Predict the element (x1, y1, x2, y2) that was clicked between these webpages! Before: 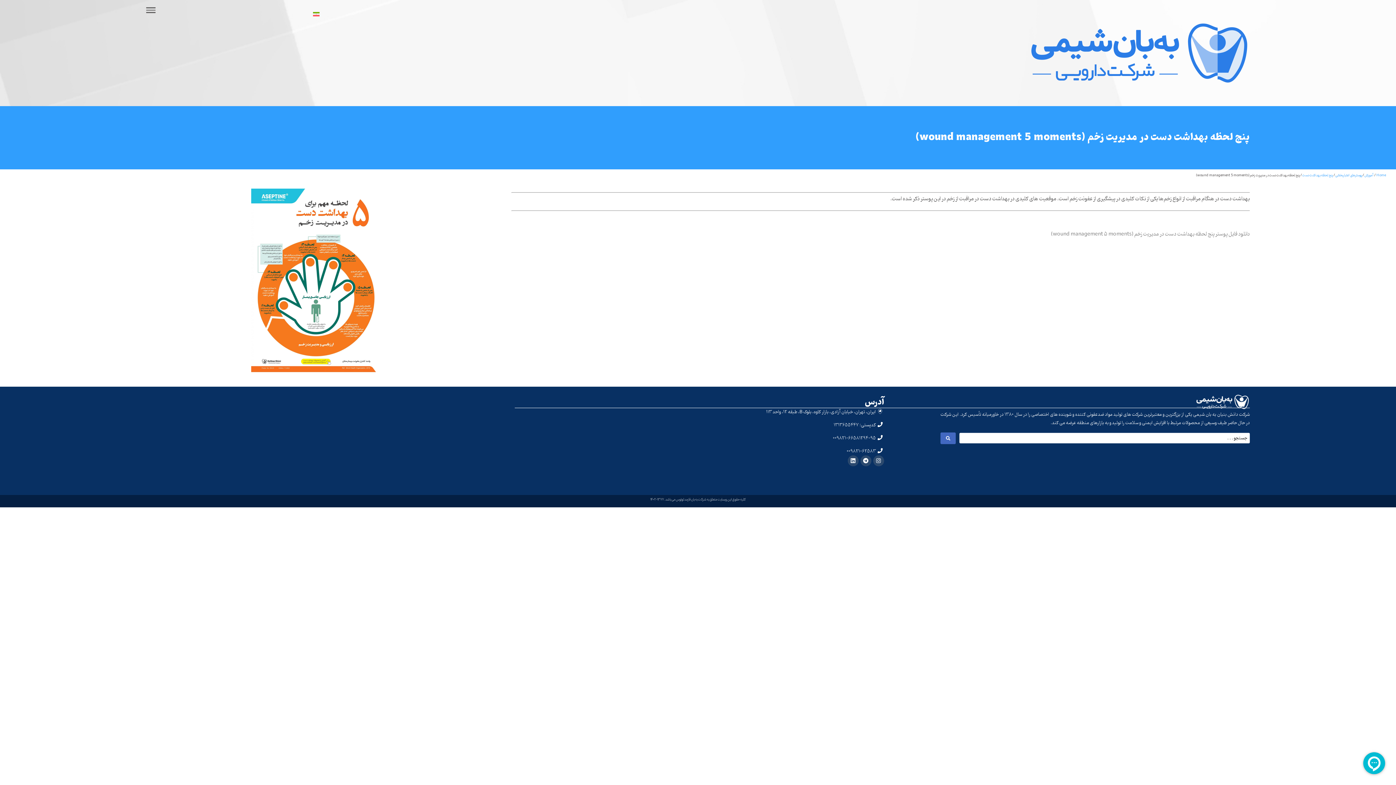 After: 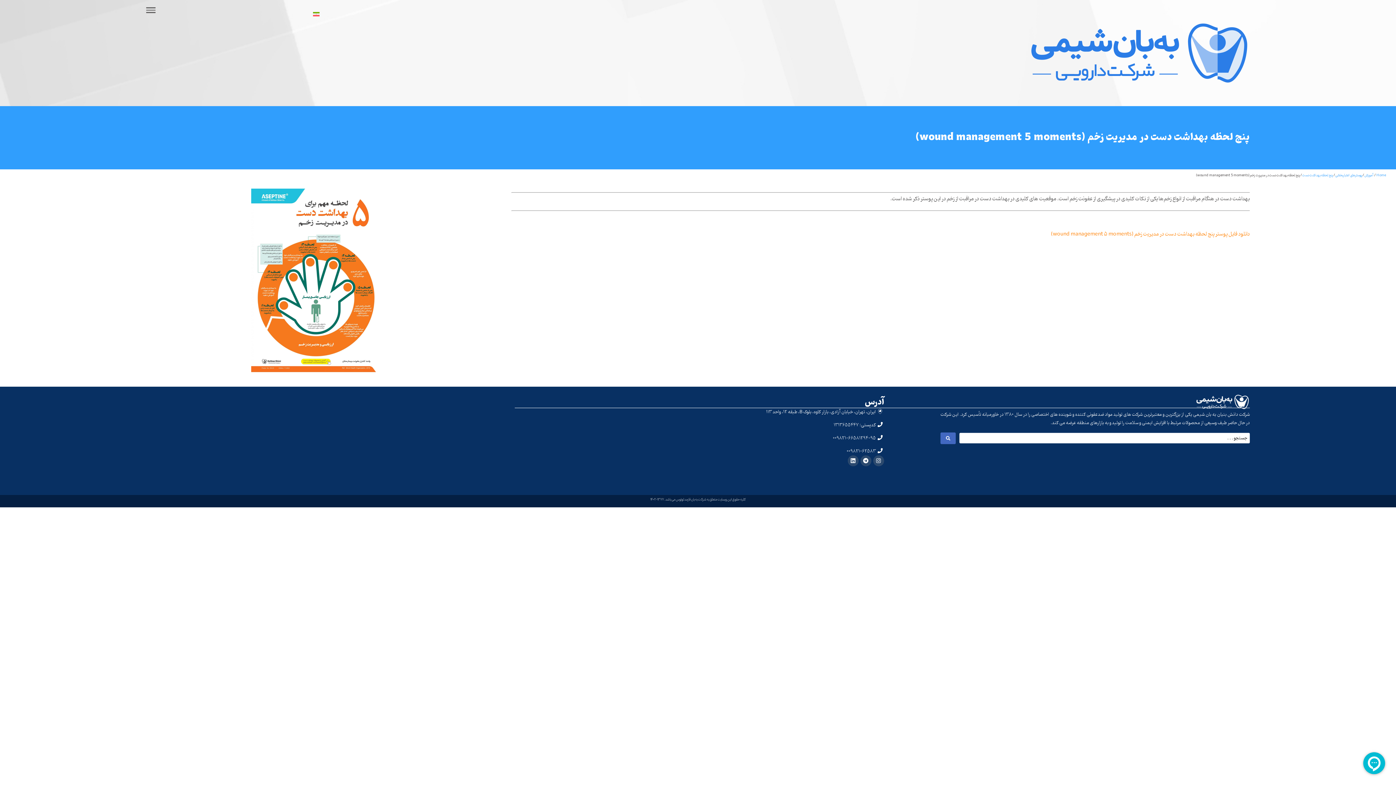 Action: bbox: (1051, 229, 1250, 239) label: دانلود فایل پوستر پنج لحظه بهداشت دست در مدیریت زخم (wound management 5 moments)